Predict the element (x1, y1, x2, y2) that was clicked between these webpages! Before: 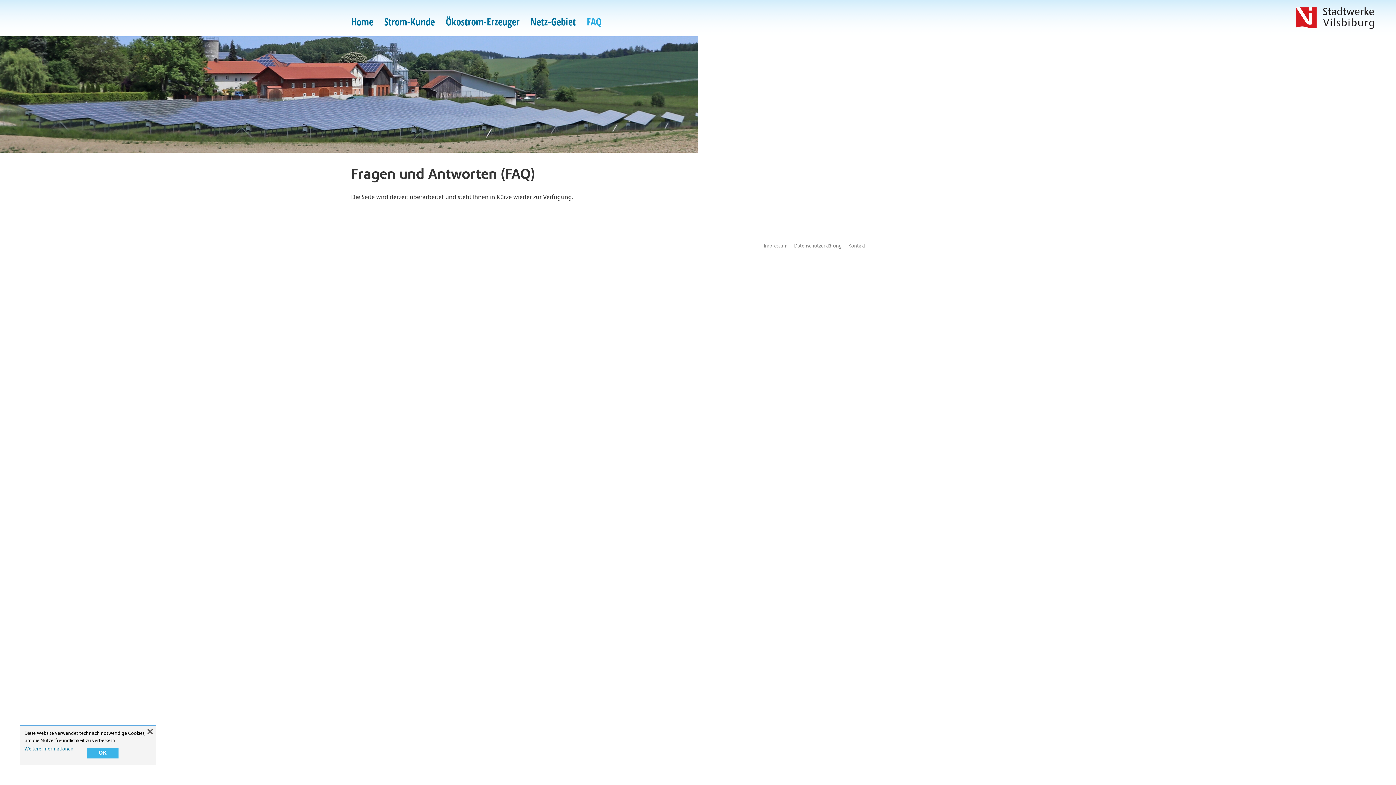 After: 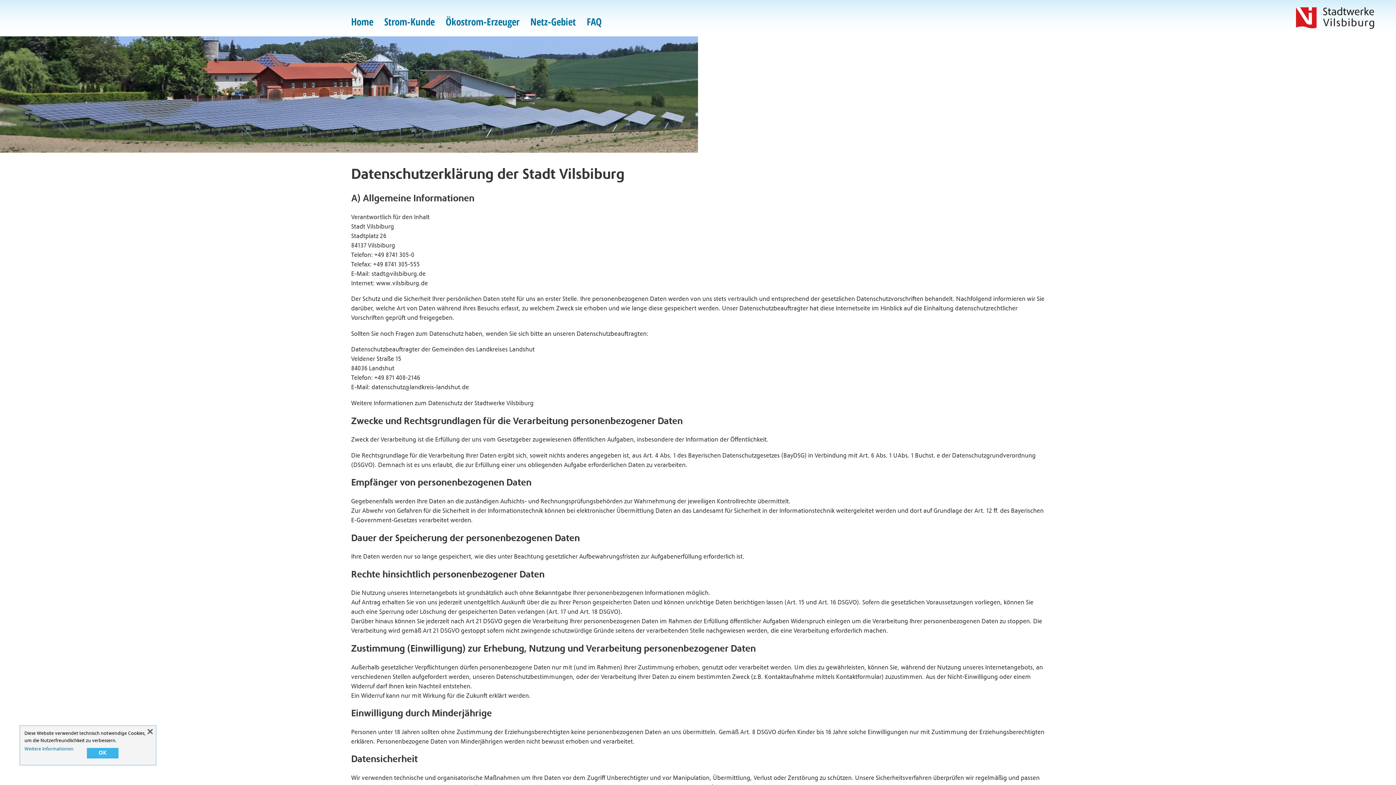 Action: bbox: (24, 747, 73, 752) label: Weitere Informationen